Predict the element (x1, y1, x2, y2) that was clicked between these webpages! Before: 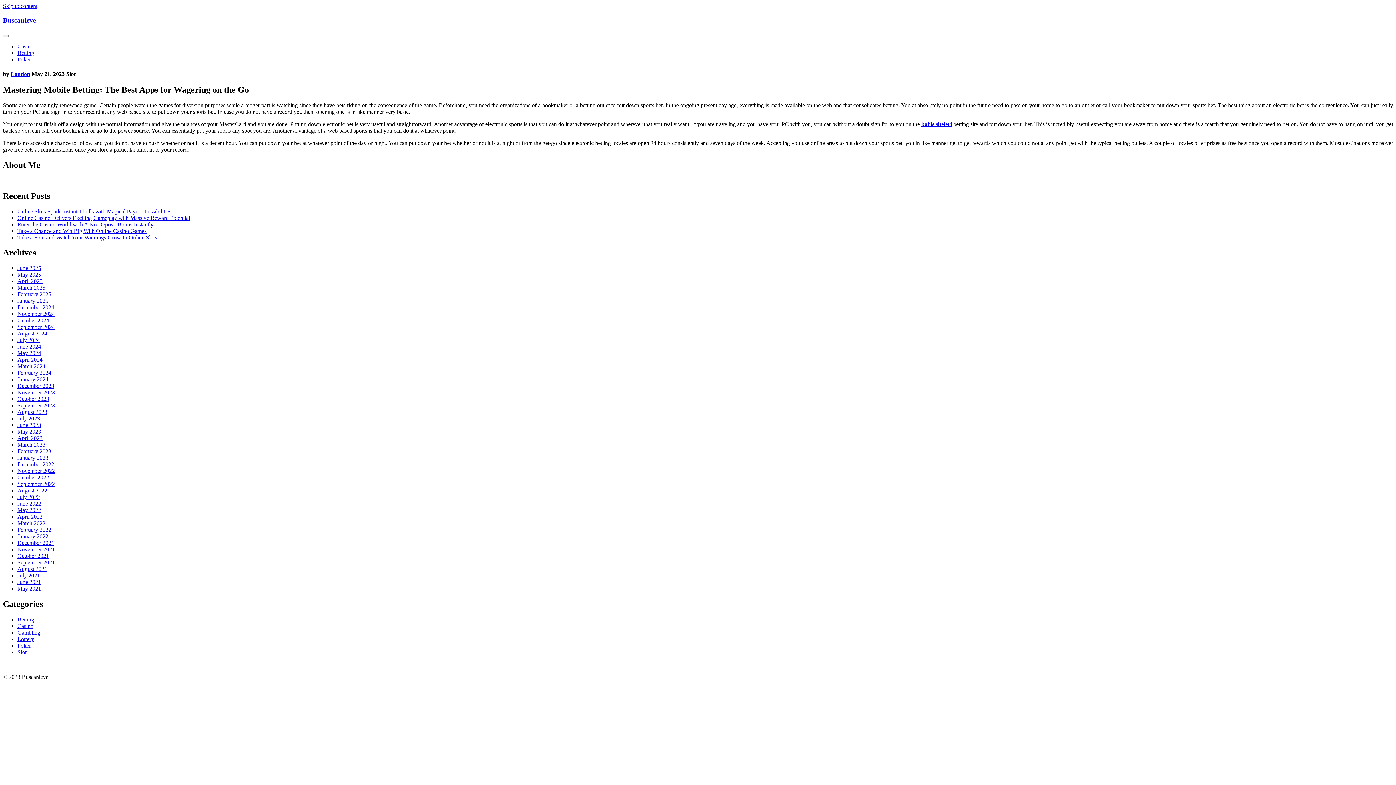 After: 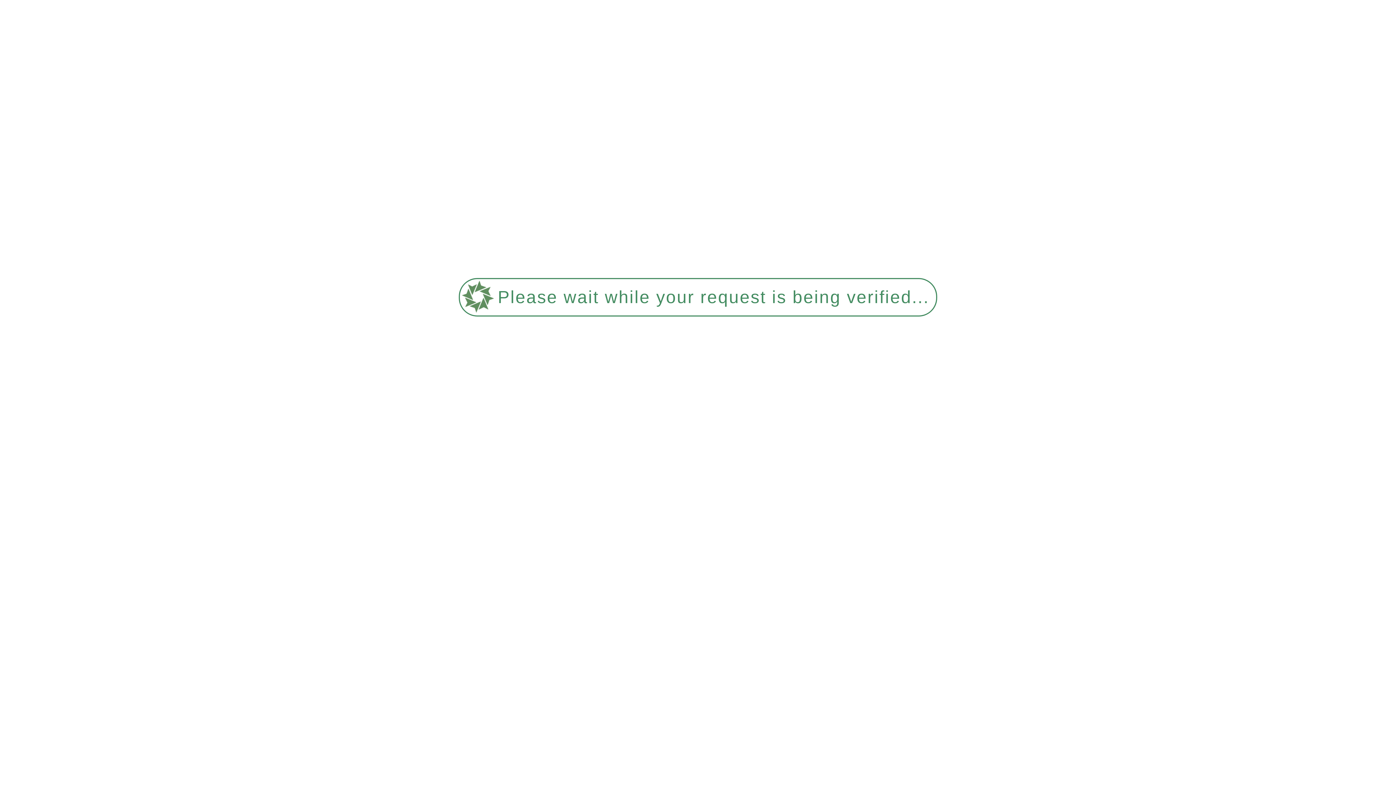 Action: bbox: (17, 572, 40, 579) label: July 2021